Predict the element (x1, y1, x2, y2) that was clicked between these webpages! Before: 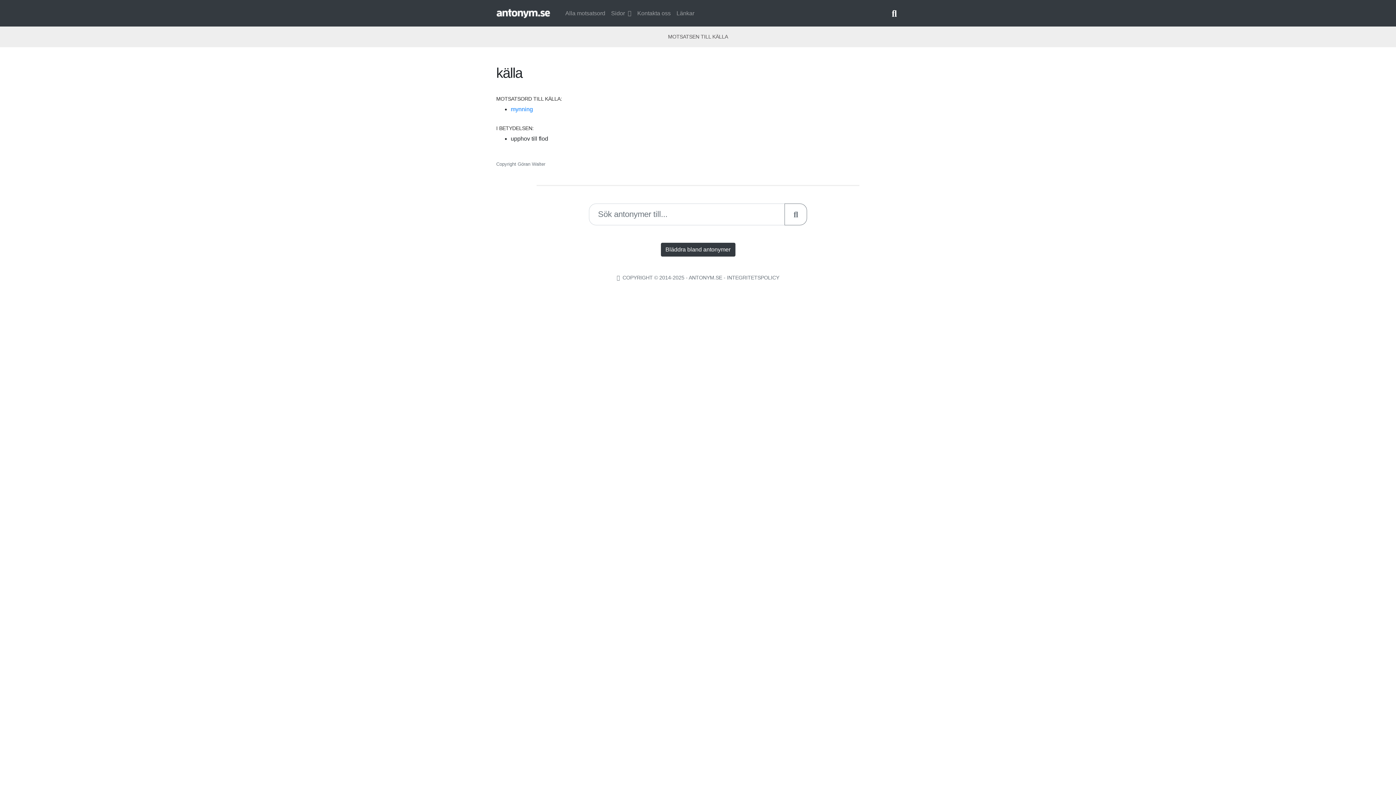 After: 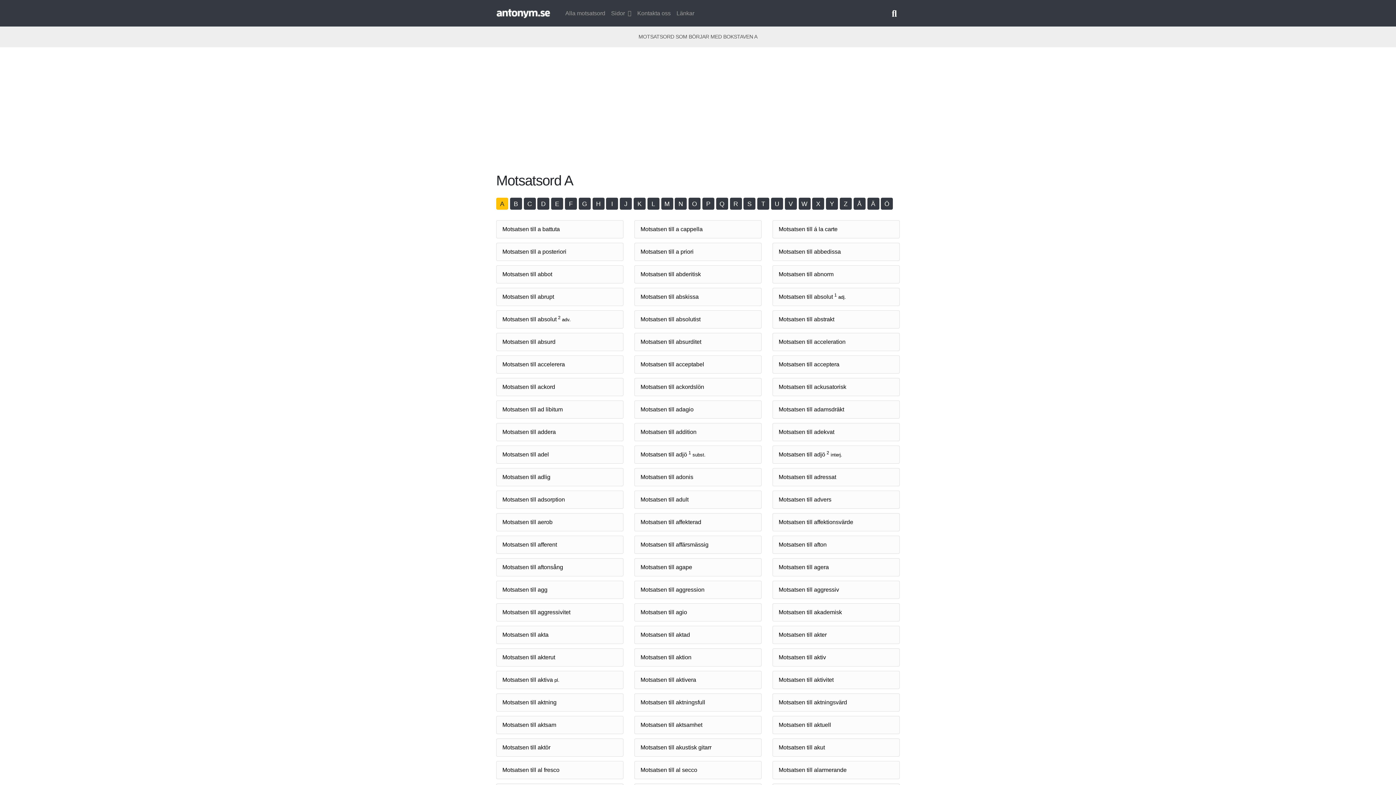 Action: label: Alla motsatsord bbox: (562, 6, 608, 20)